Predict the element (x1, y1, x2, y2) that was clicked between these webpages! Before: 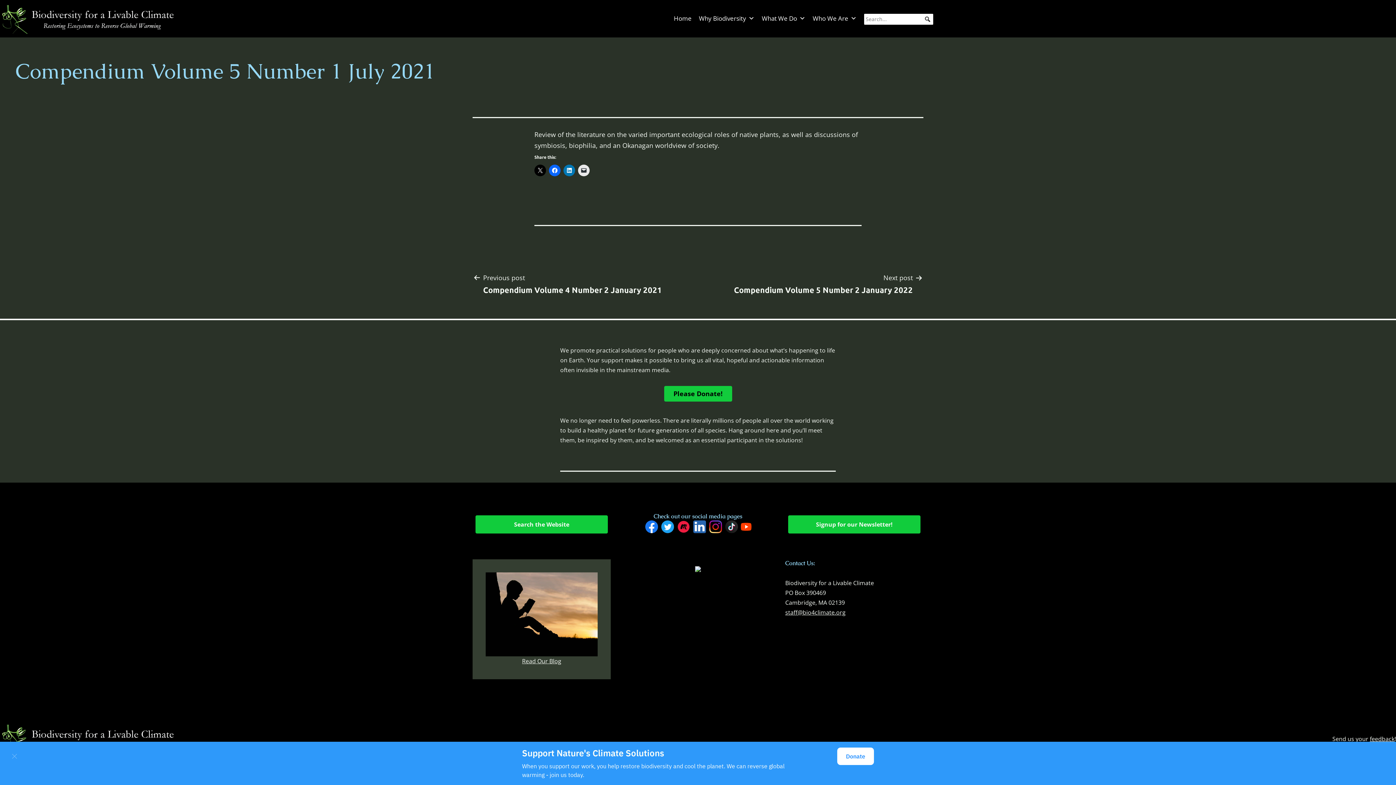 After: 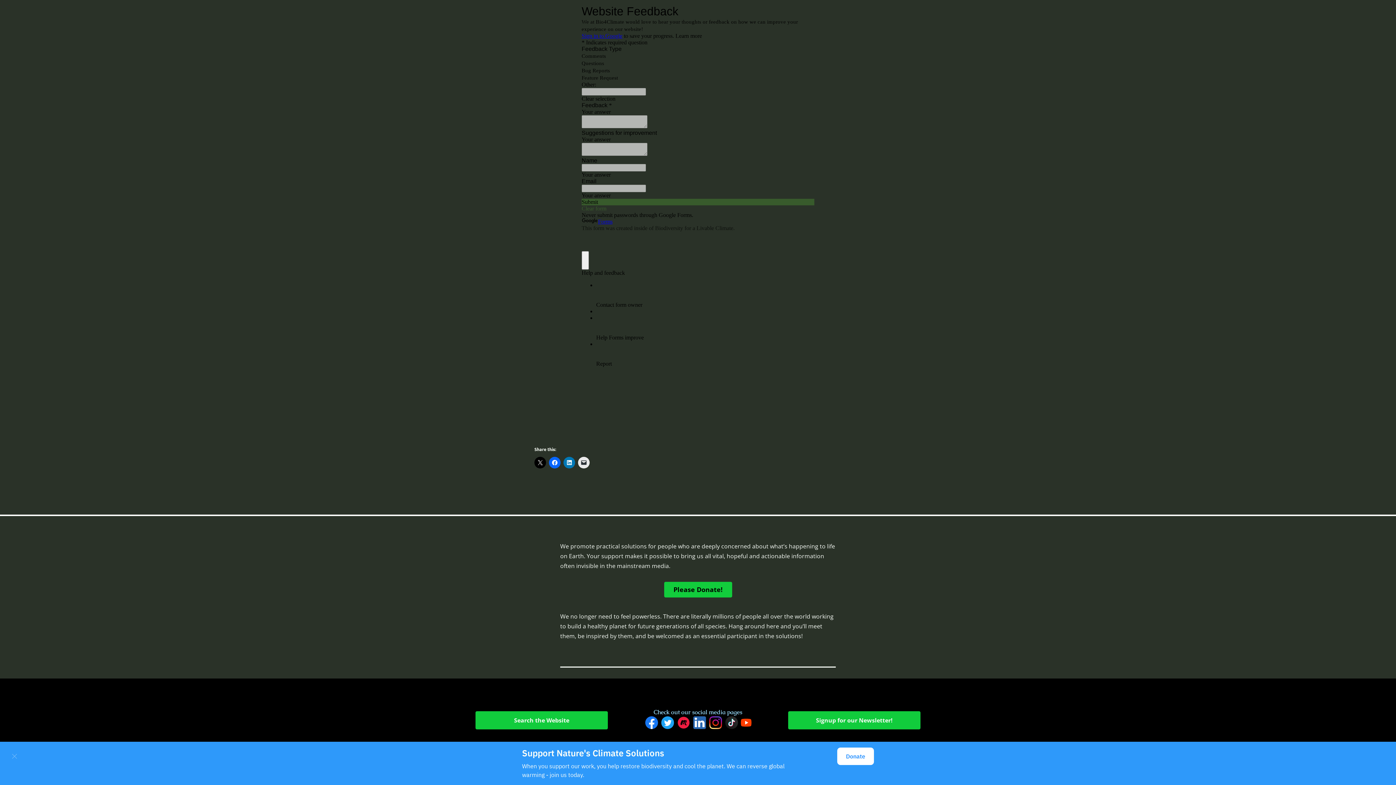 Action: label: feedback bbox: (1370, 735, 1394, 743)